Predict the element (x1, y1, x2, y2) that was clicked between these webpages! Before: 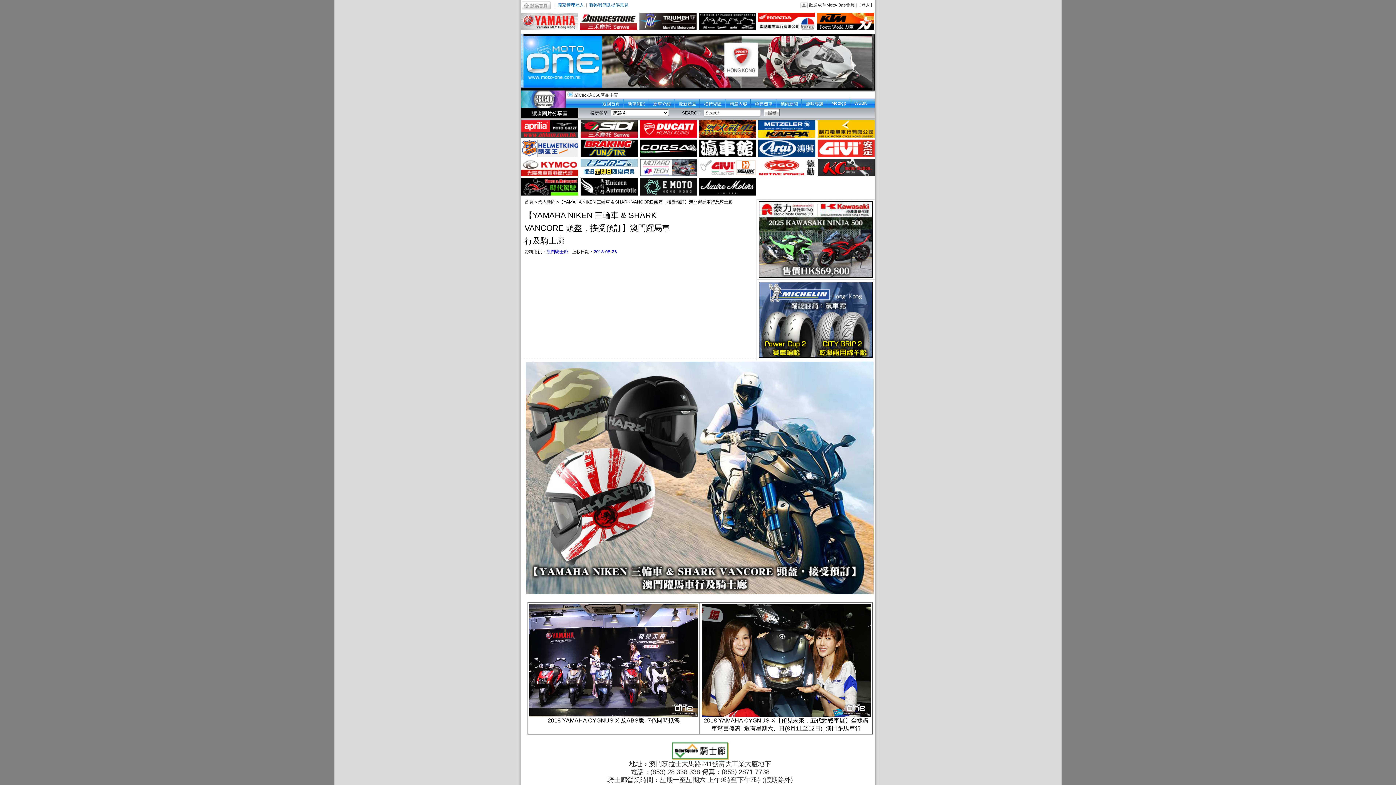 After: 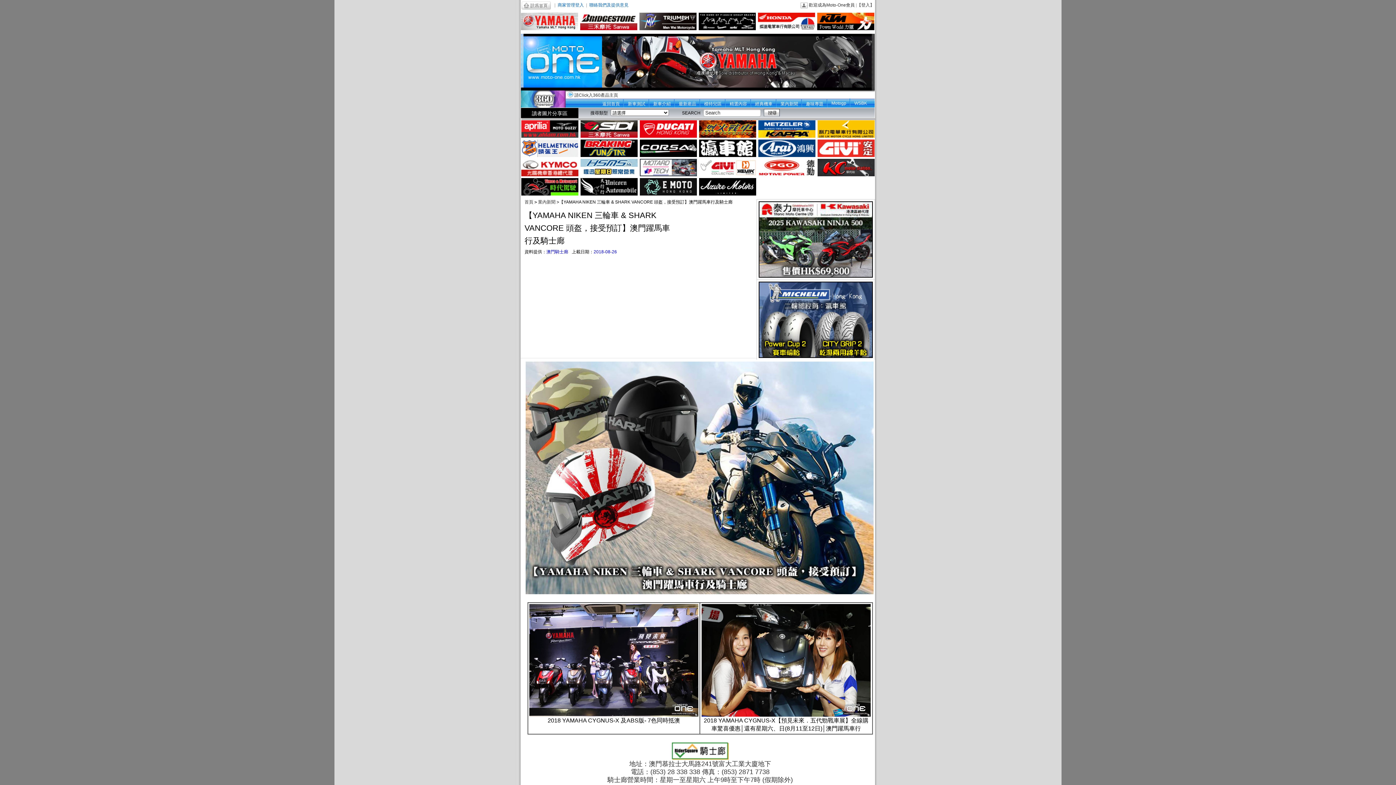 Action: bbox: (521, 18, 578, 23)